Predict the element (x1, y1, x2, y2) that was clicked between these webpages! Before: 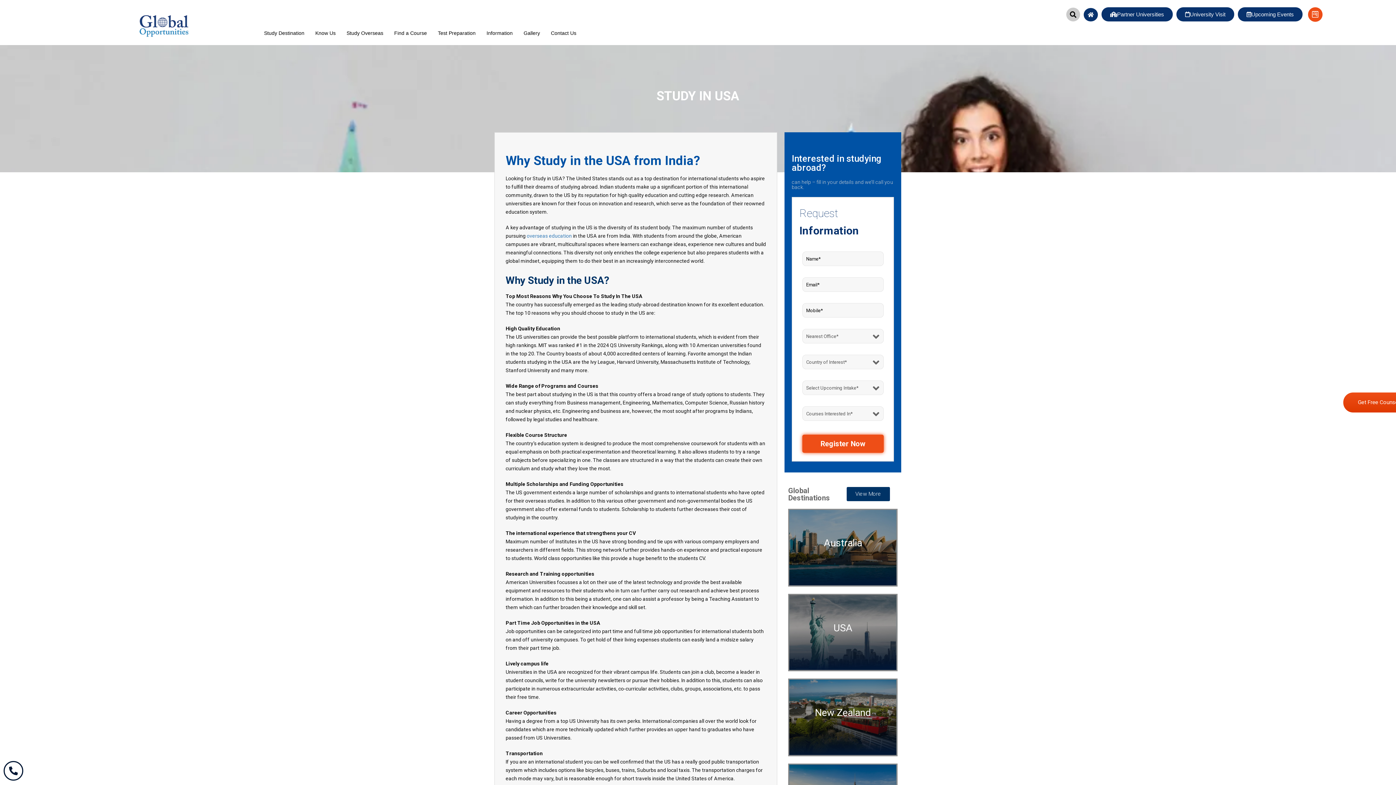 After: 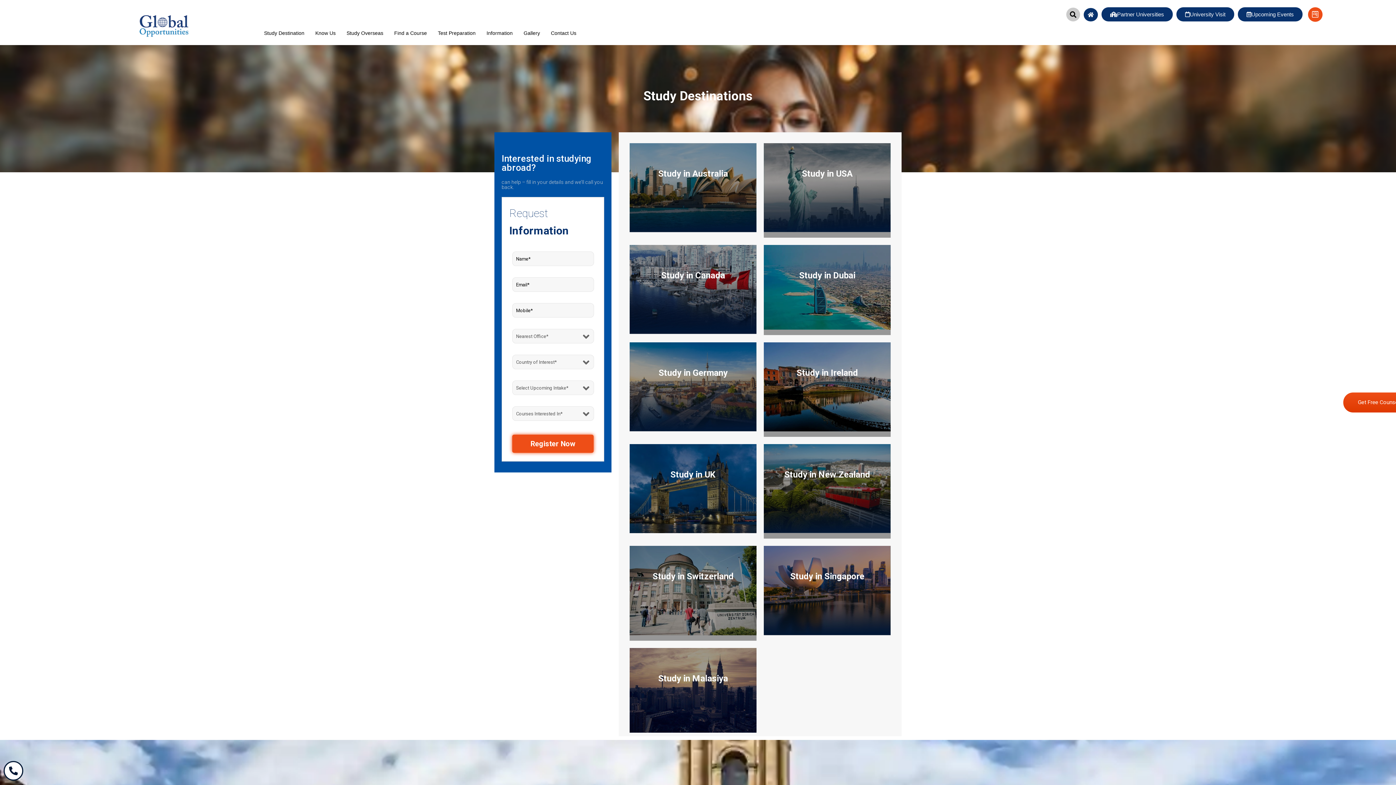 Action: bbox: (846, 487, 890, 501) label: View More